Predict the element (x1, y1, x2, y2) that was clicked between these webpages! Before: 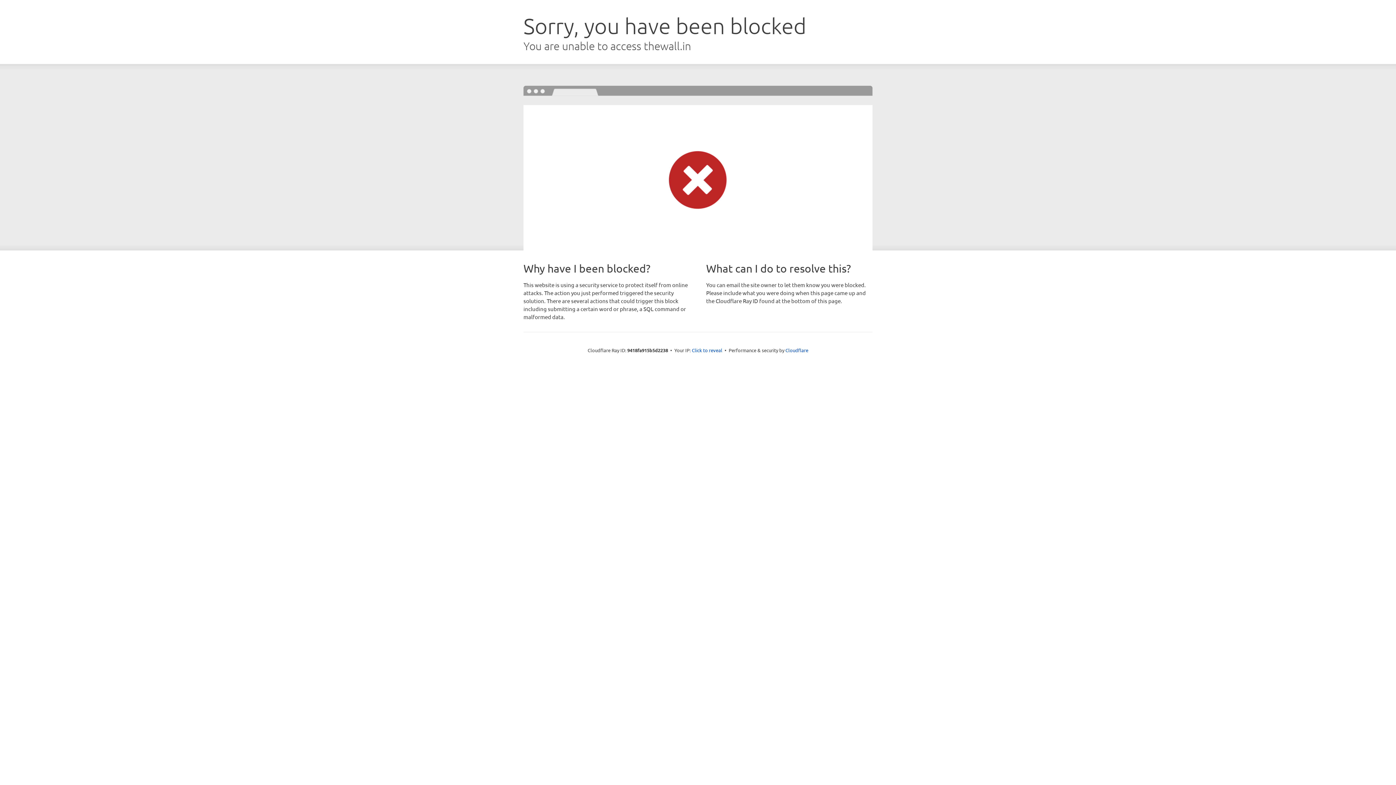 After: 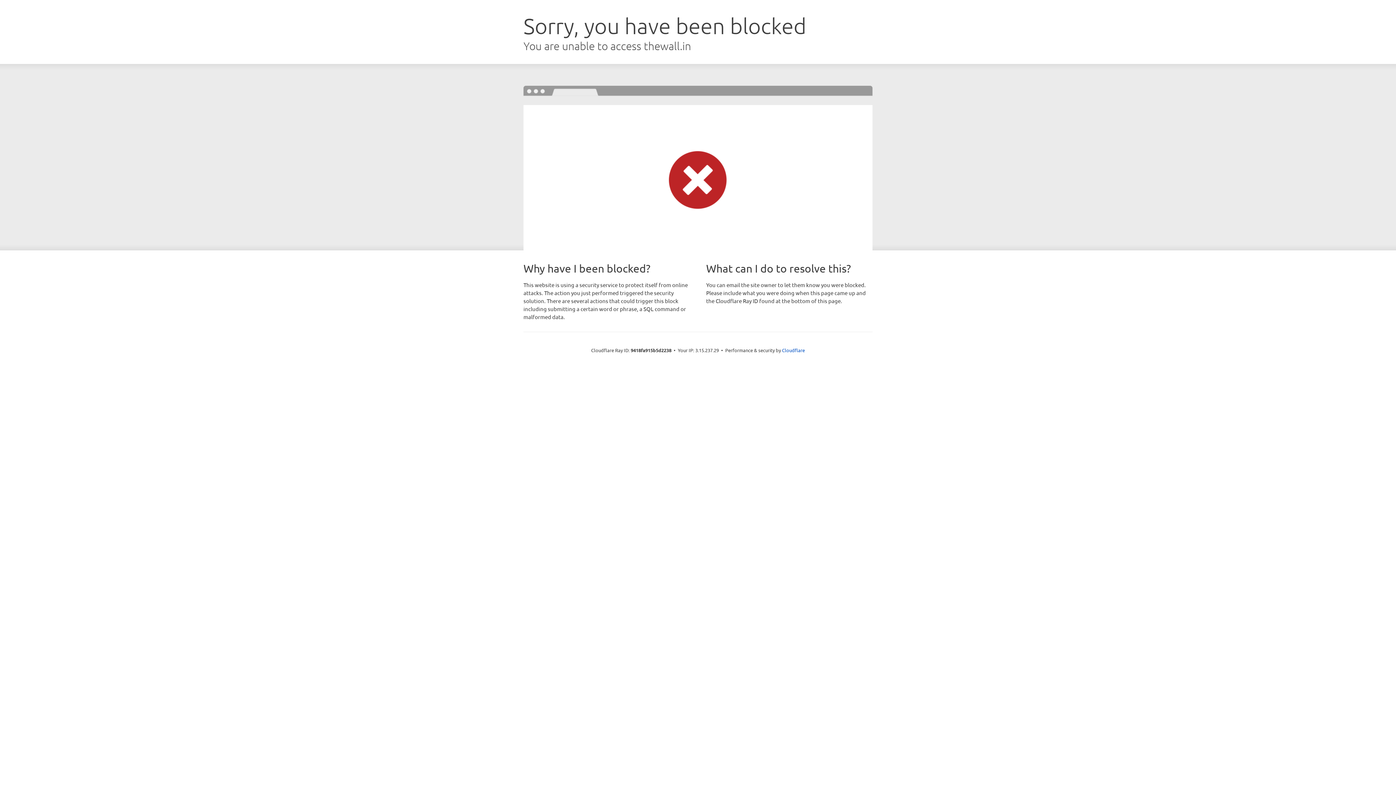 Action: bbox: (692, 346, 722, 353) label: Click to reveal